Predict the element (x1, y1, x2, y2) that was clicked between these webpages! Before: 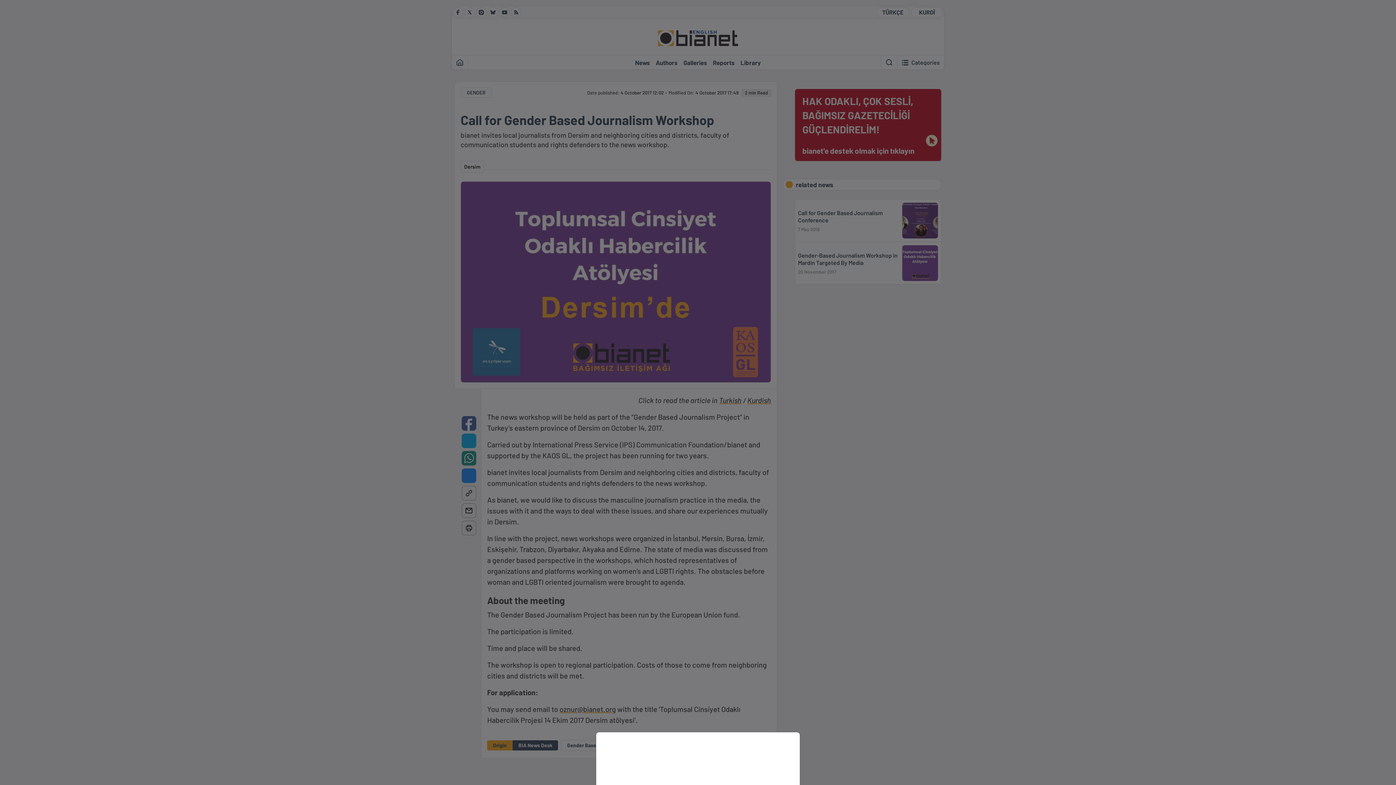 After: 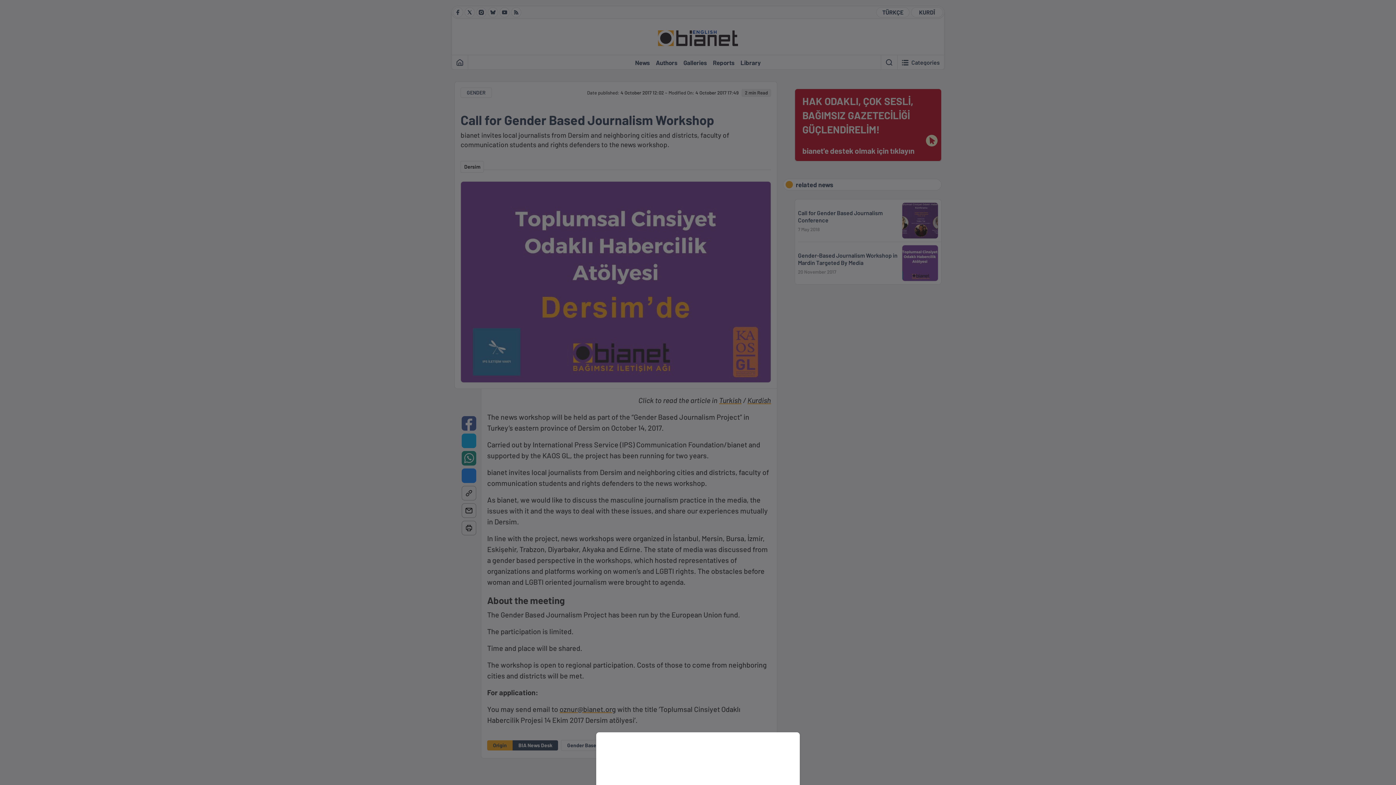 Action: bbox: (0, 0, 1396, 785)